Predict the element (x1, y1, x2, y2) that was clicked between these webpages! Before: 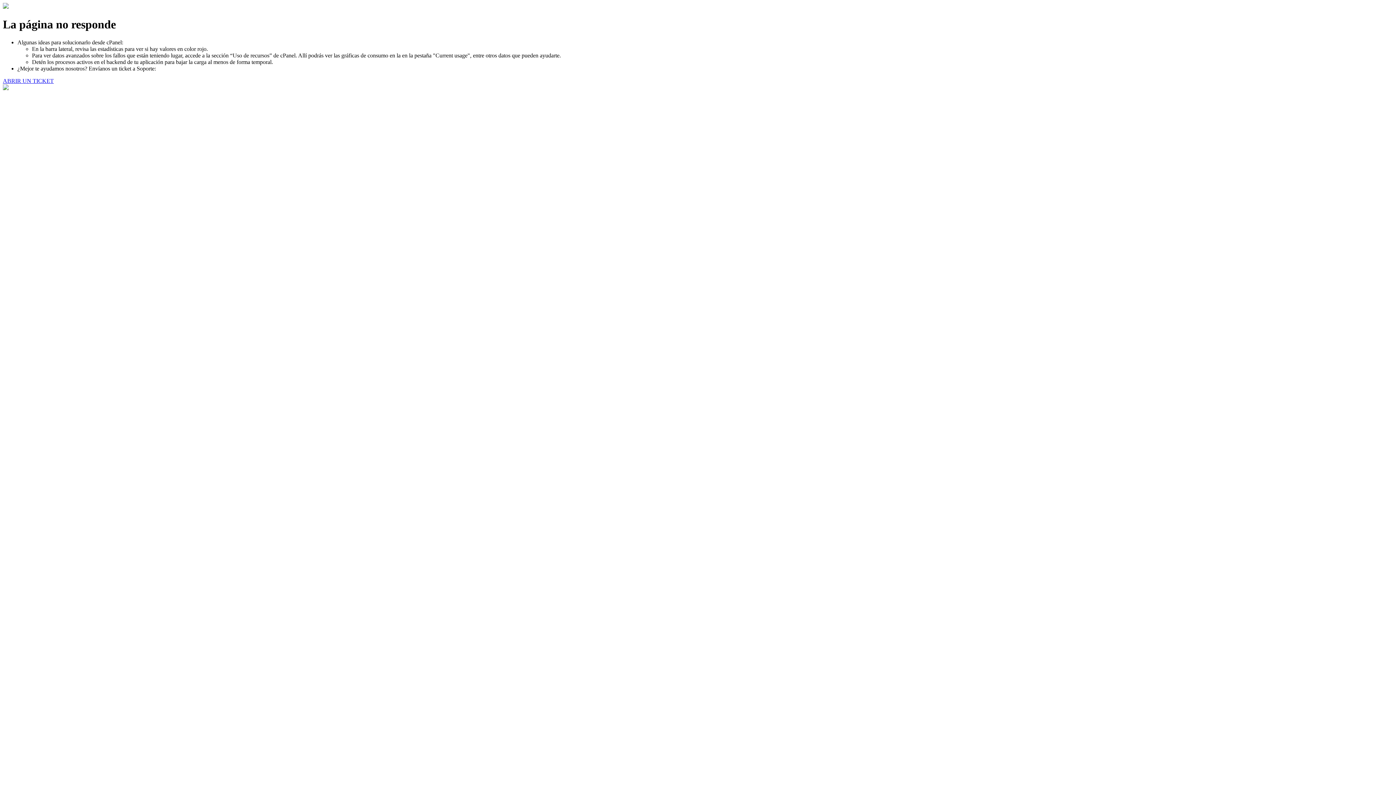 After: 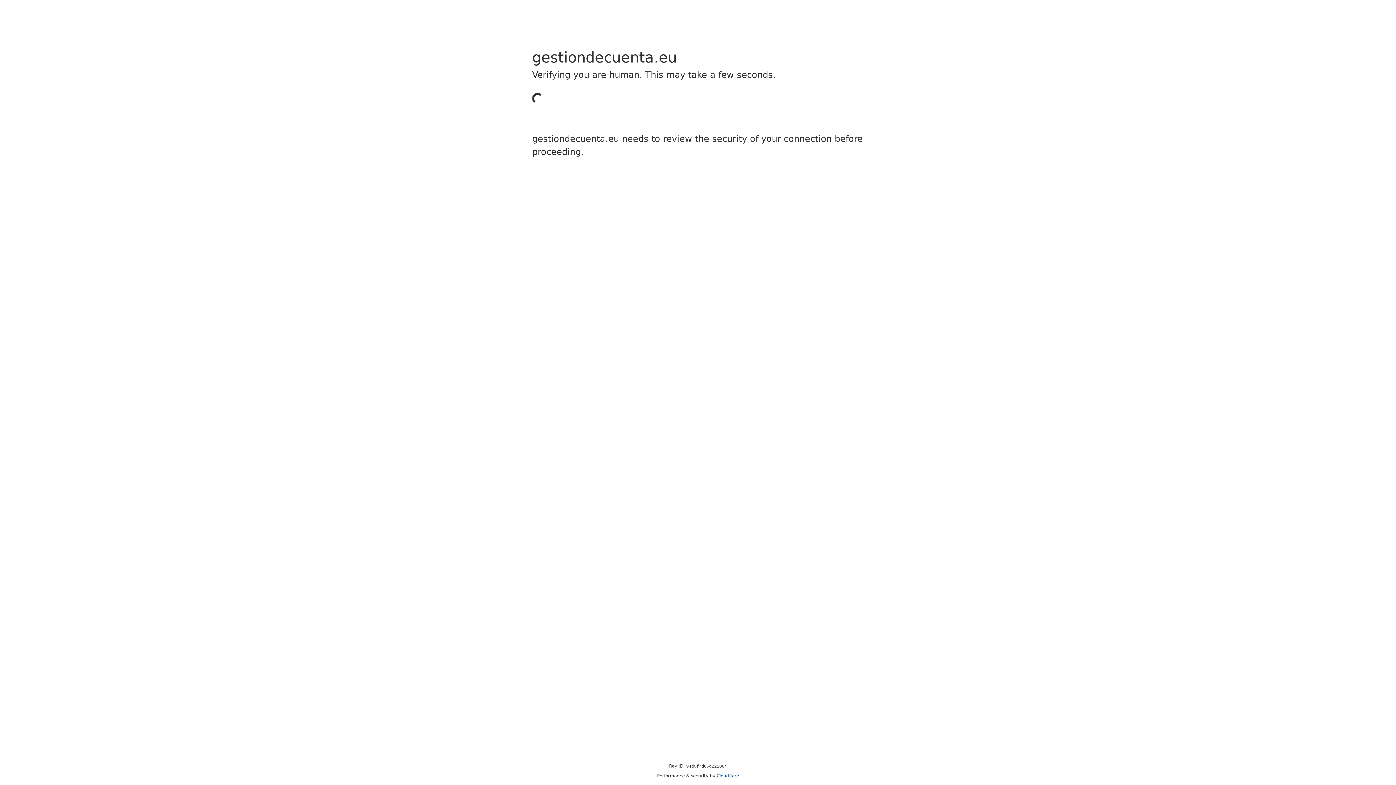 Action: label: ABRIR UN TICKET bbox: (2, 77, 53, 83)